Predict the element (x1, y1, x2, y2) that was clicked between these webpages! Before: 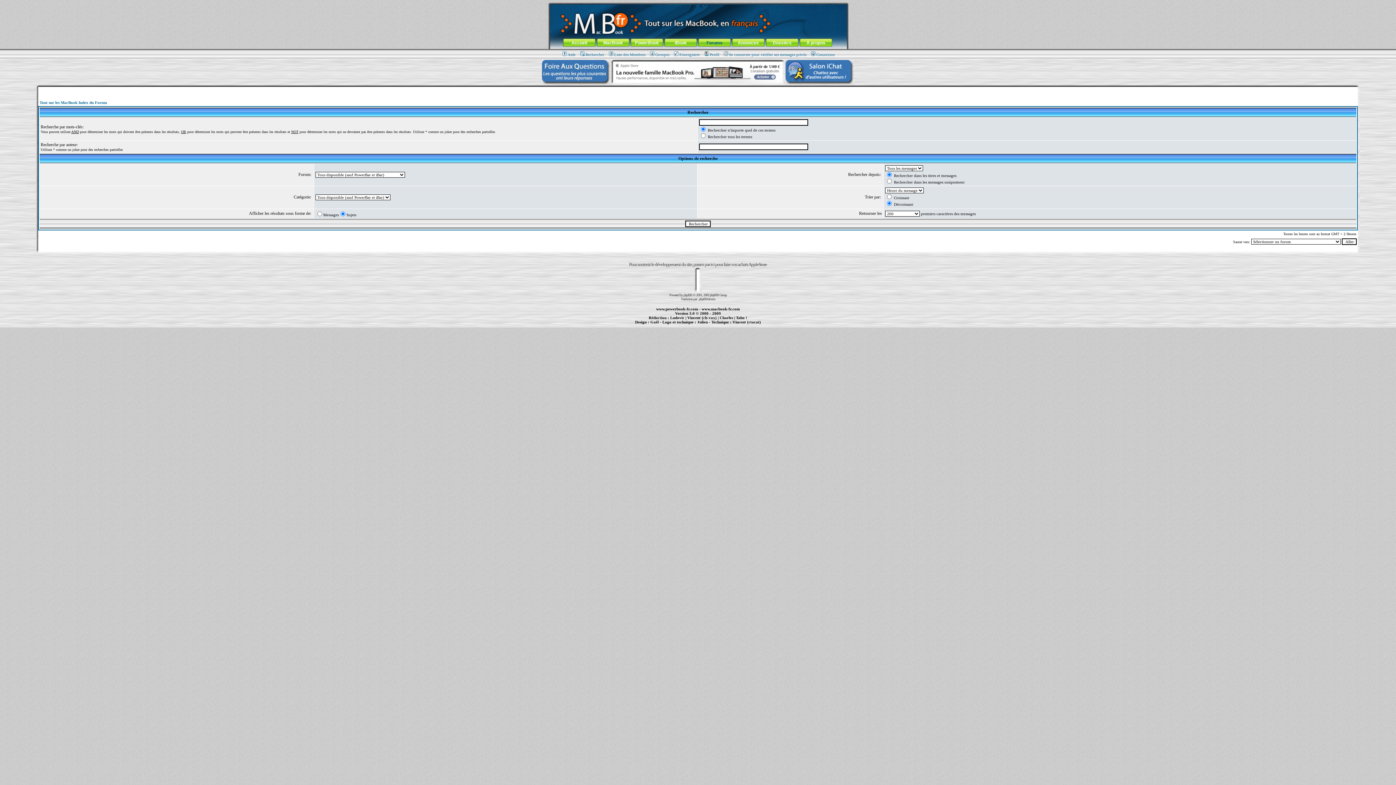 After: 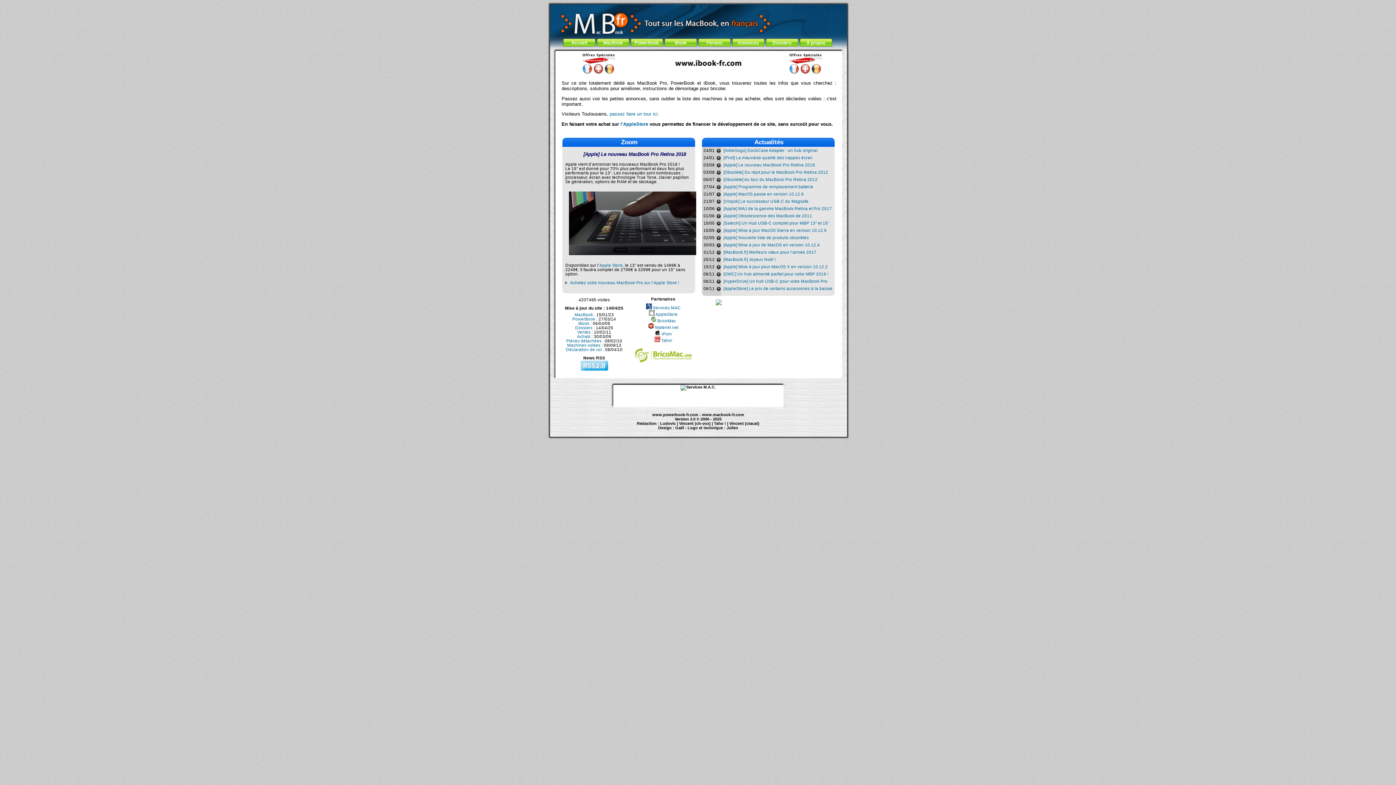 Action: label: www.powerbook-fr.com bbox: (656, 306, 698, 311)